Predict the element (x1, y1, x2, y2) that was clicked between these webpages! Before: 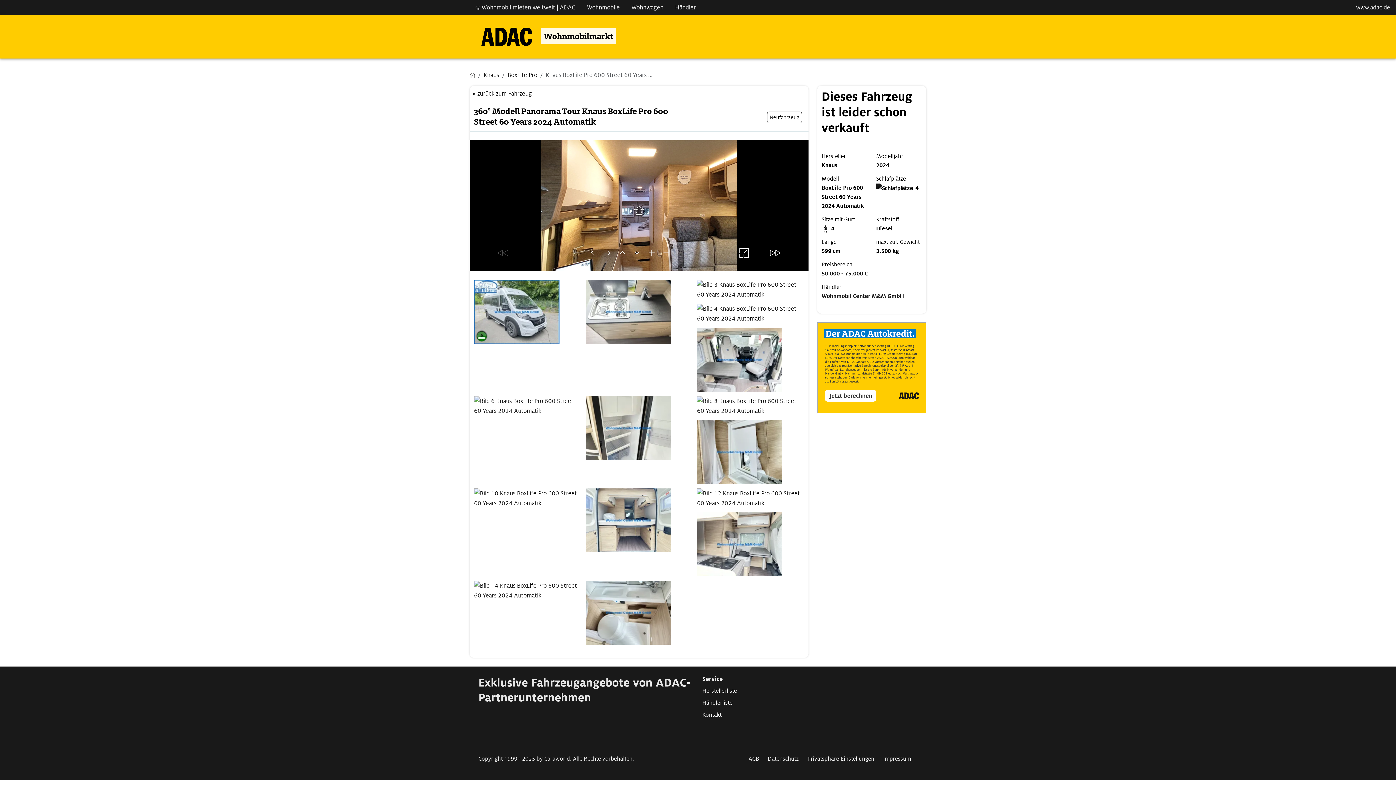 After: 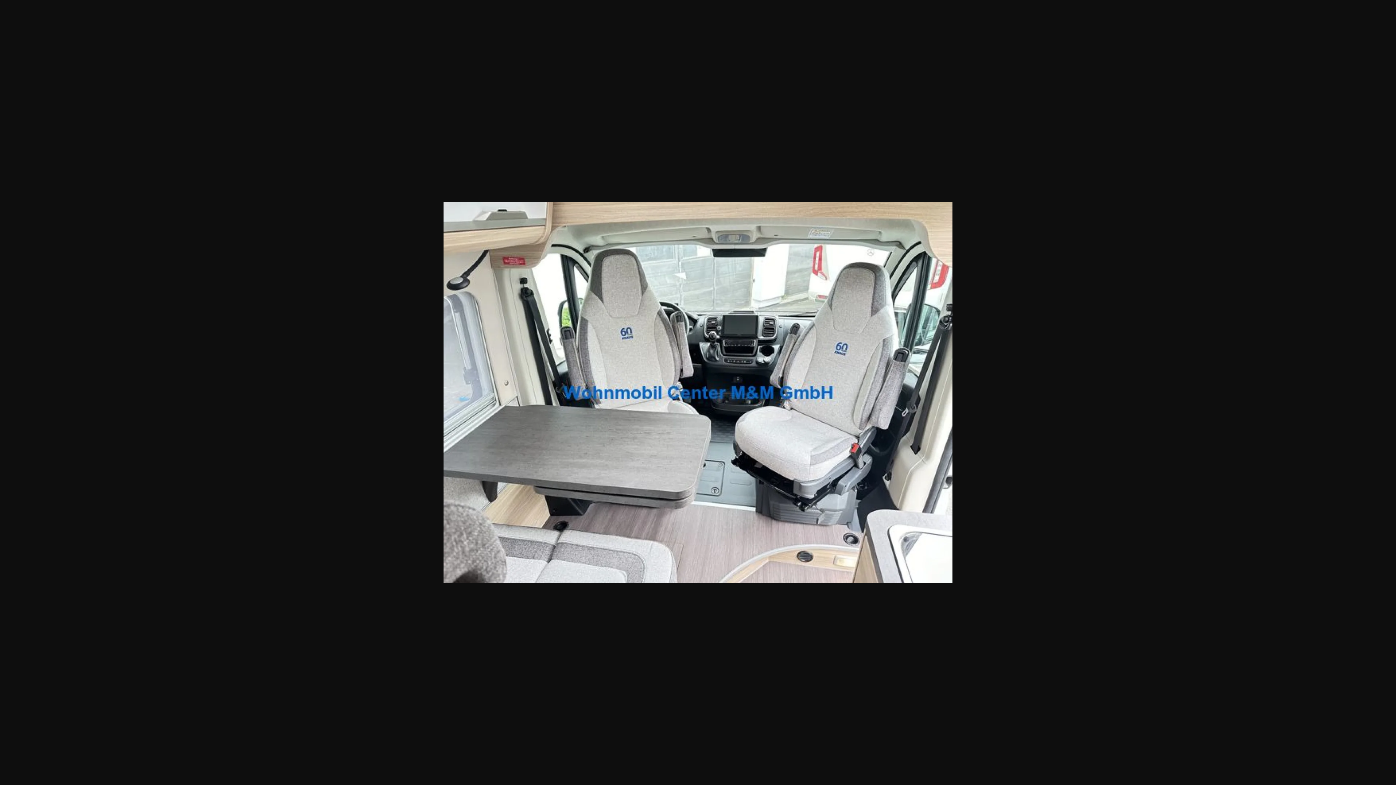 Action: bbox: (697, 328, 804, 392)